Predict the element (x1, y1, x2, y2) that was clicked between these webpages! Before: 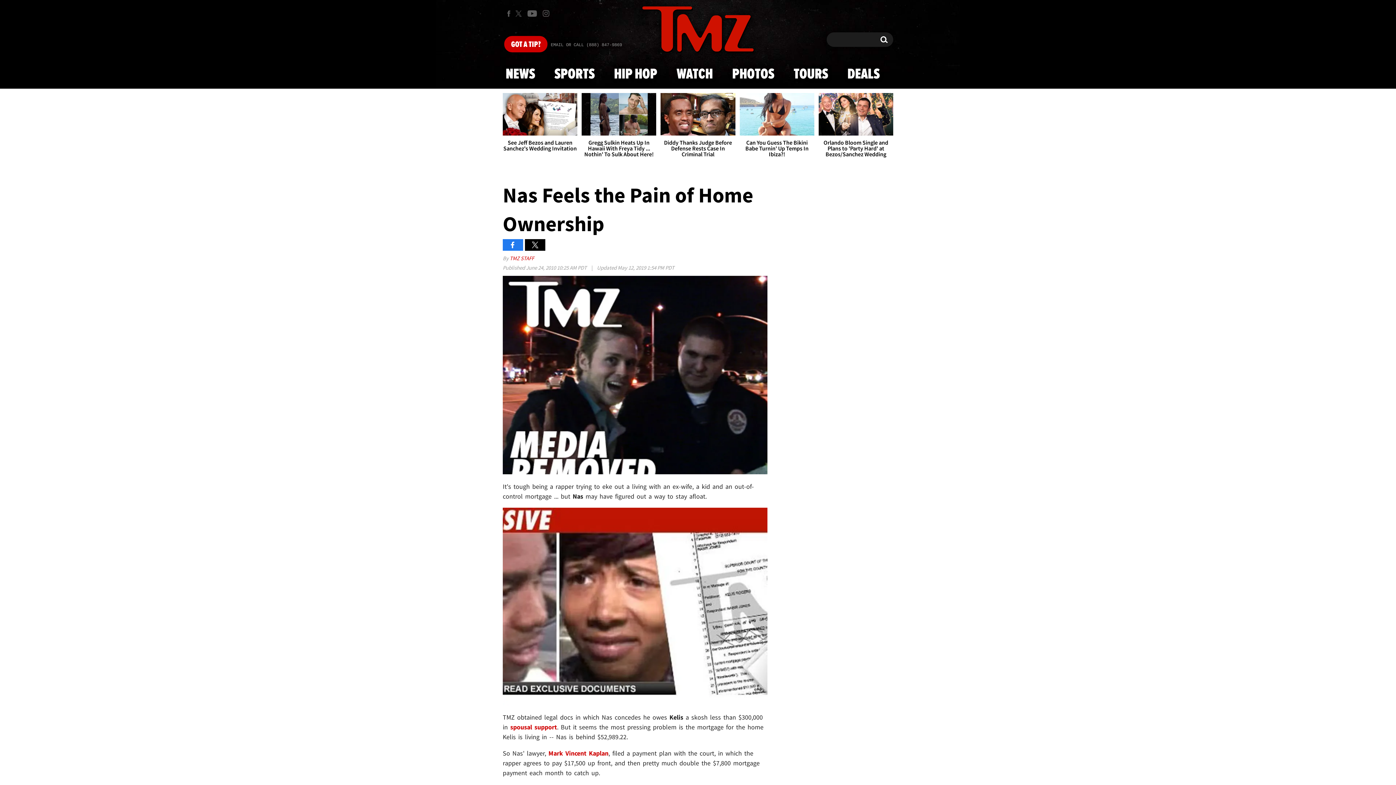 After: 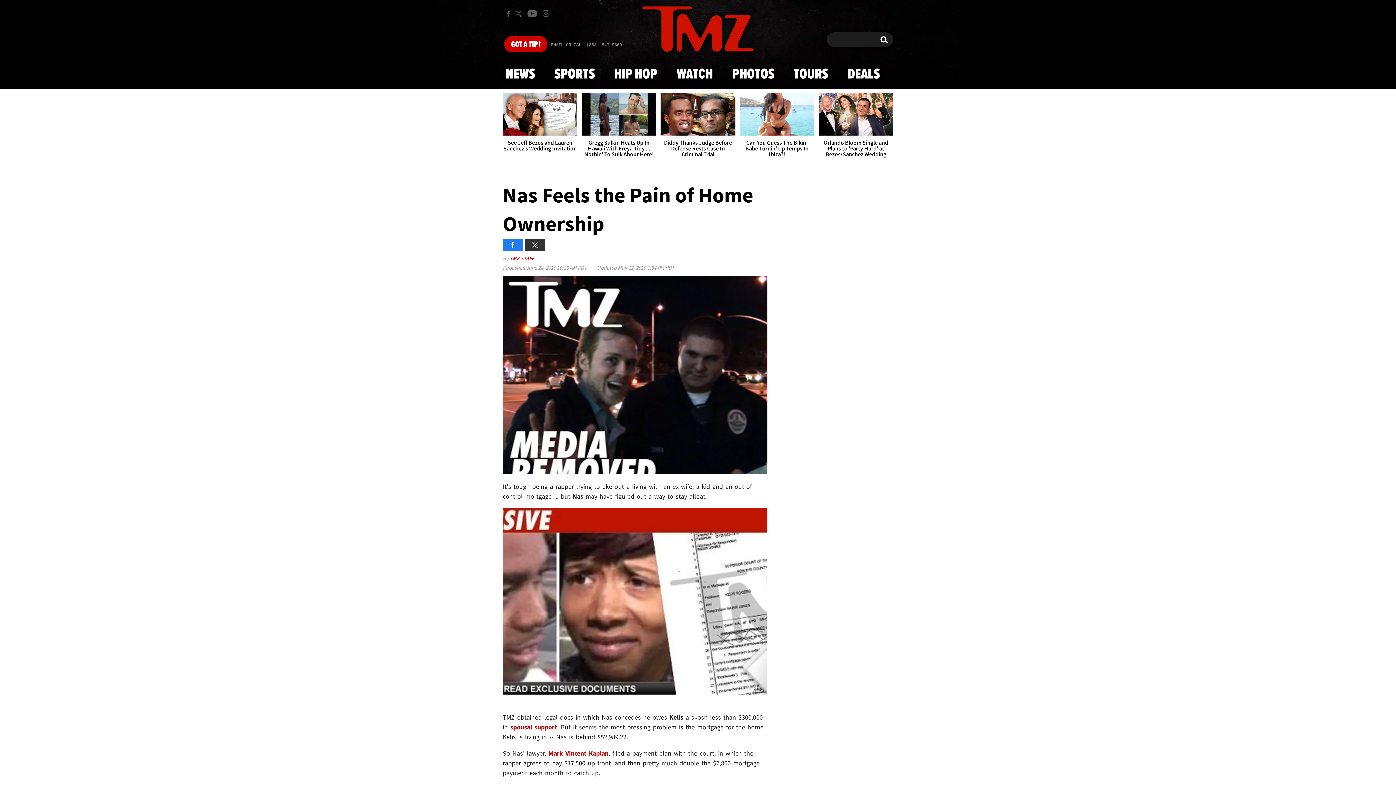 Action: bbox: (525, 239, 545, 251)